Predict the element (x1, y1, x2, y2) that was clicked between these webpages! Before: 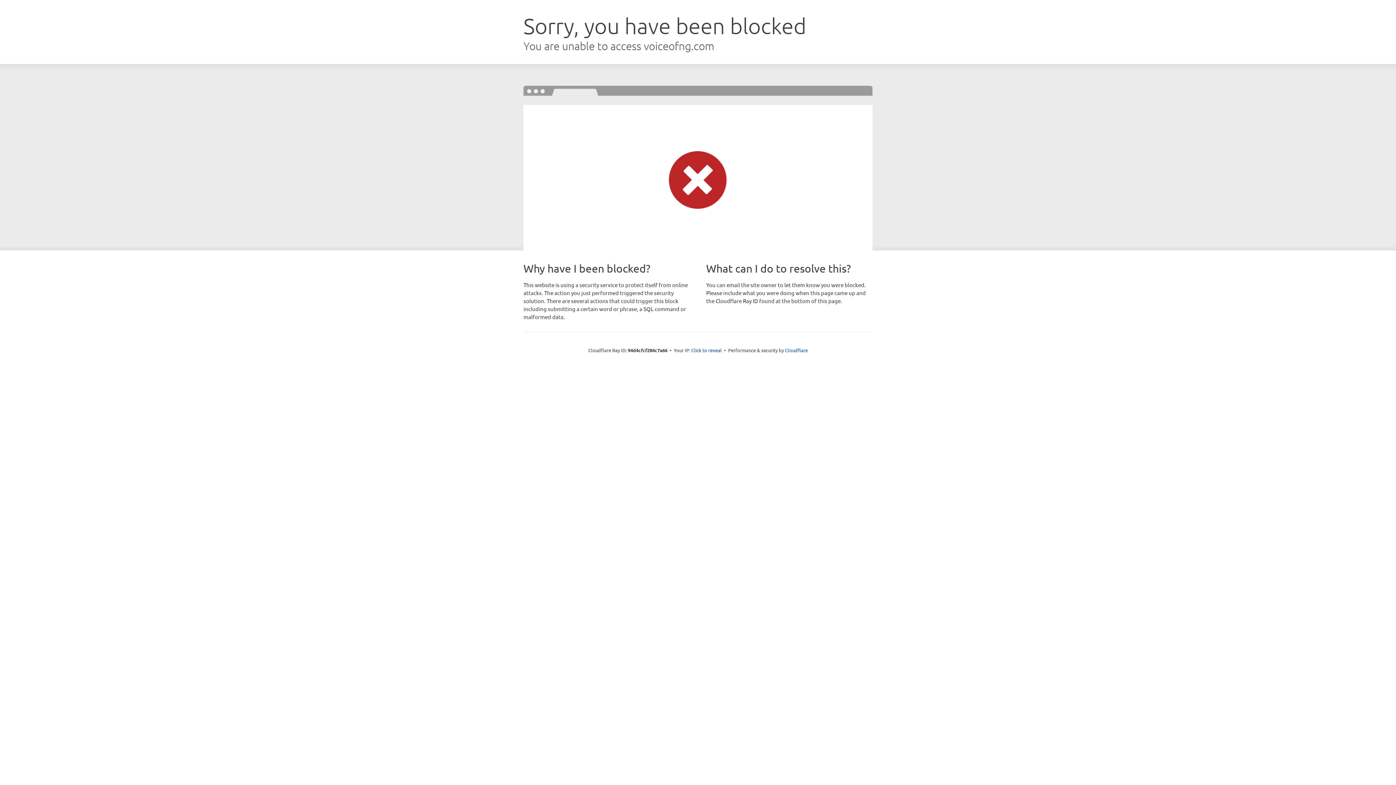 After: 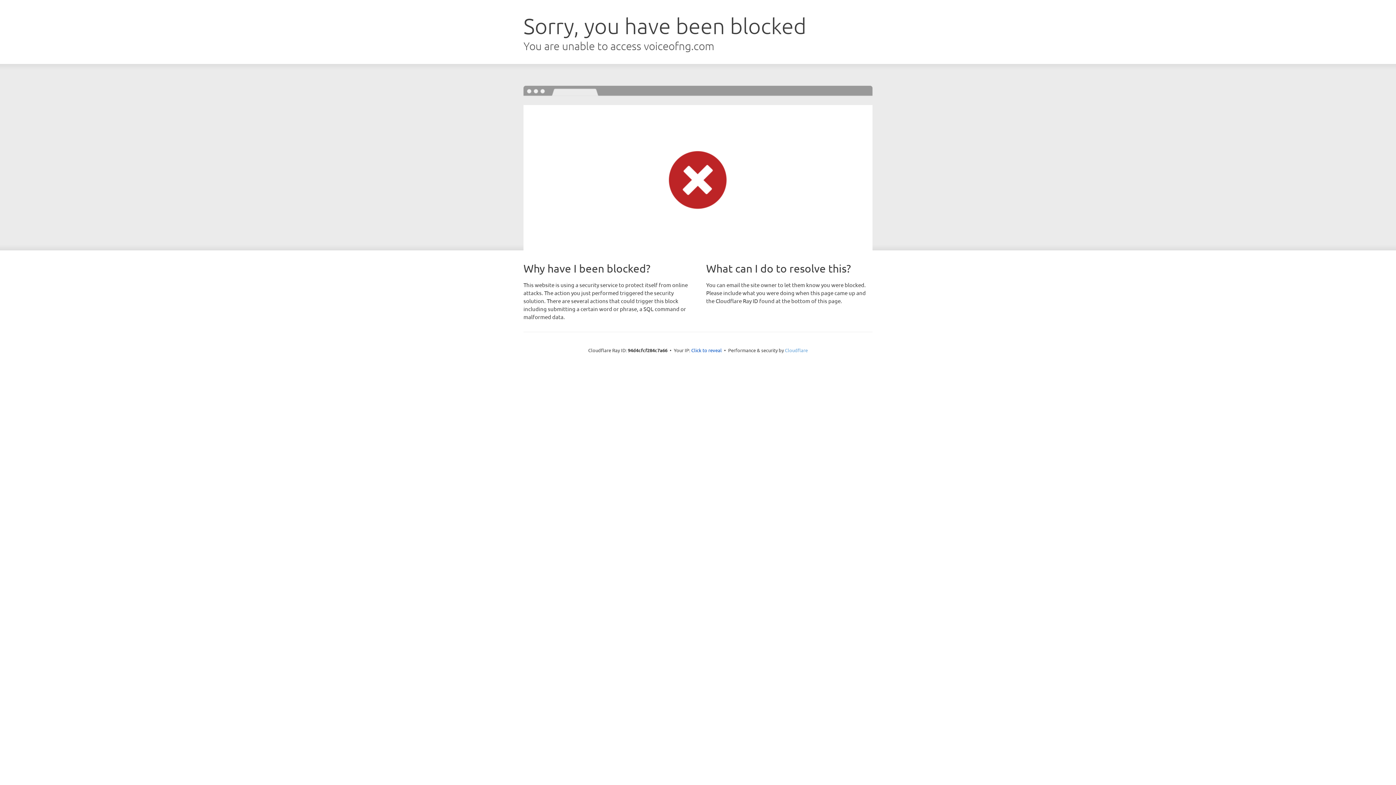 Action: bbox: (785, 347, 808, 353) label: Cloudflare